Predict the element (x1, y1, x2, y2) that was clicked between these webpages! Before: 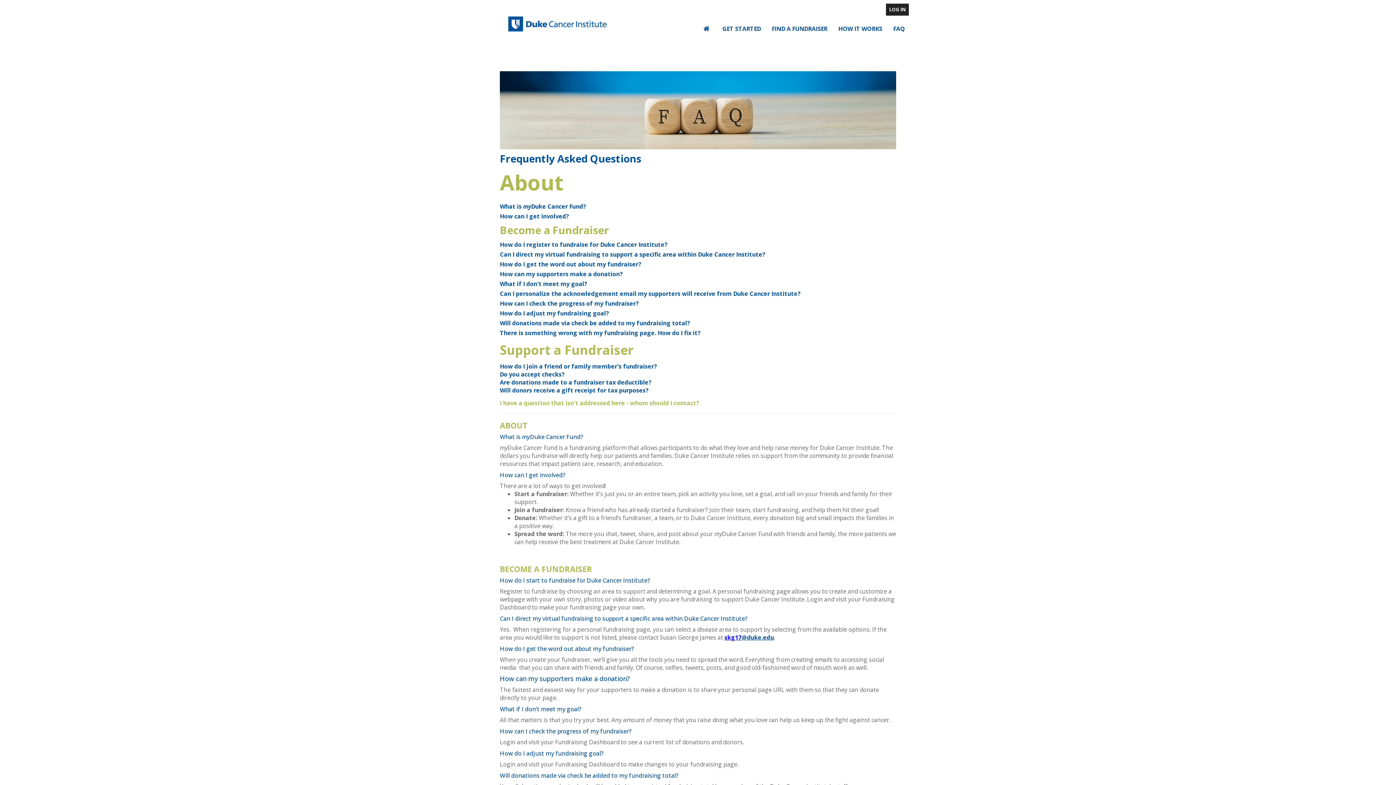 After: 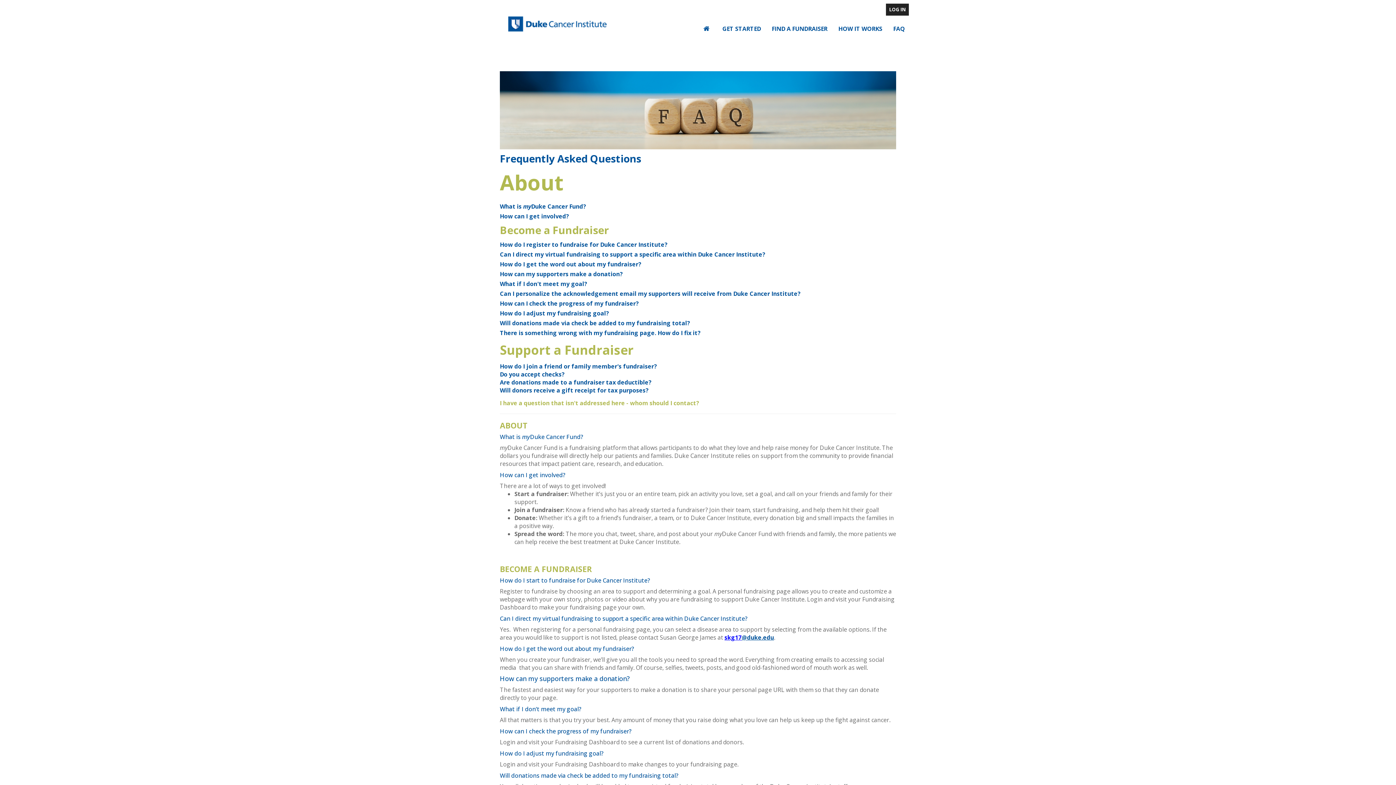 Action: bbox: (741, 633, 774, 641) label: @duke.edu